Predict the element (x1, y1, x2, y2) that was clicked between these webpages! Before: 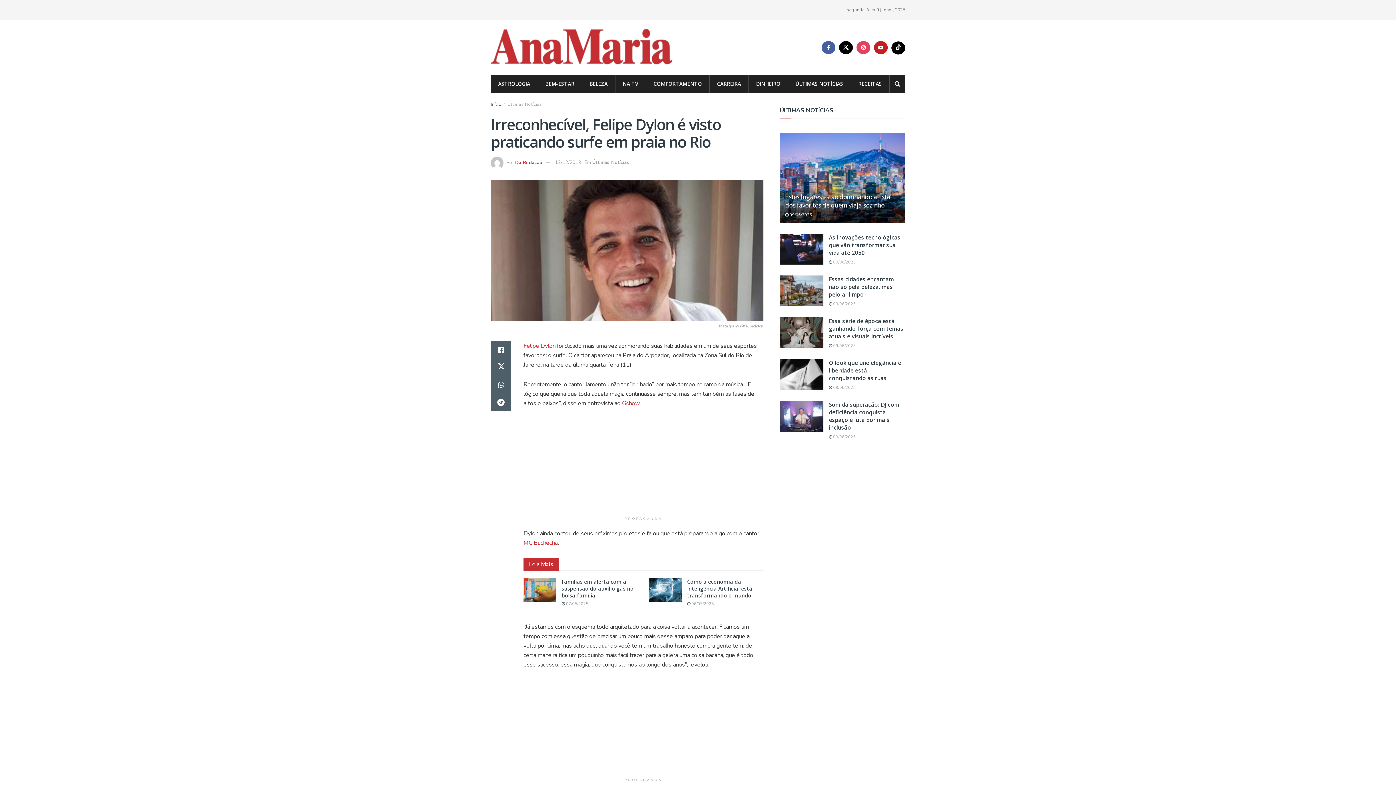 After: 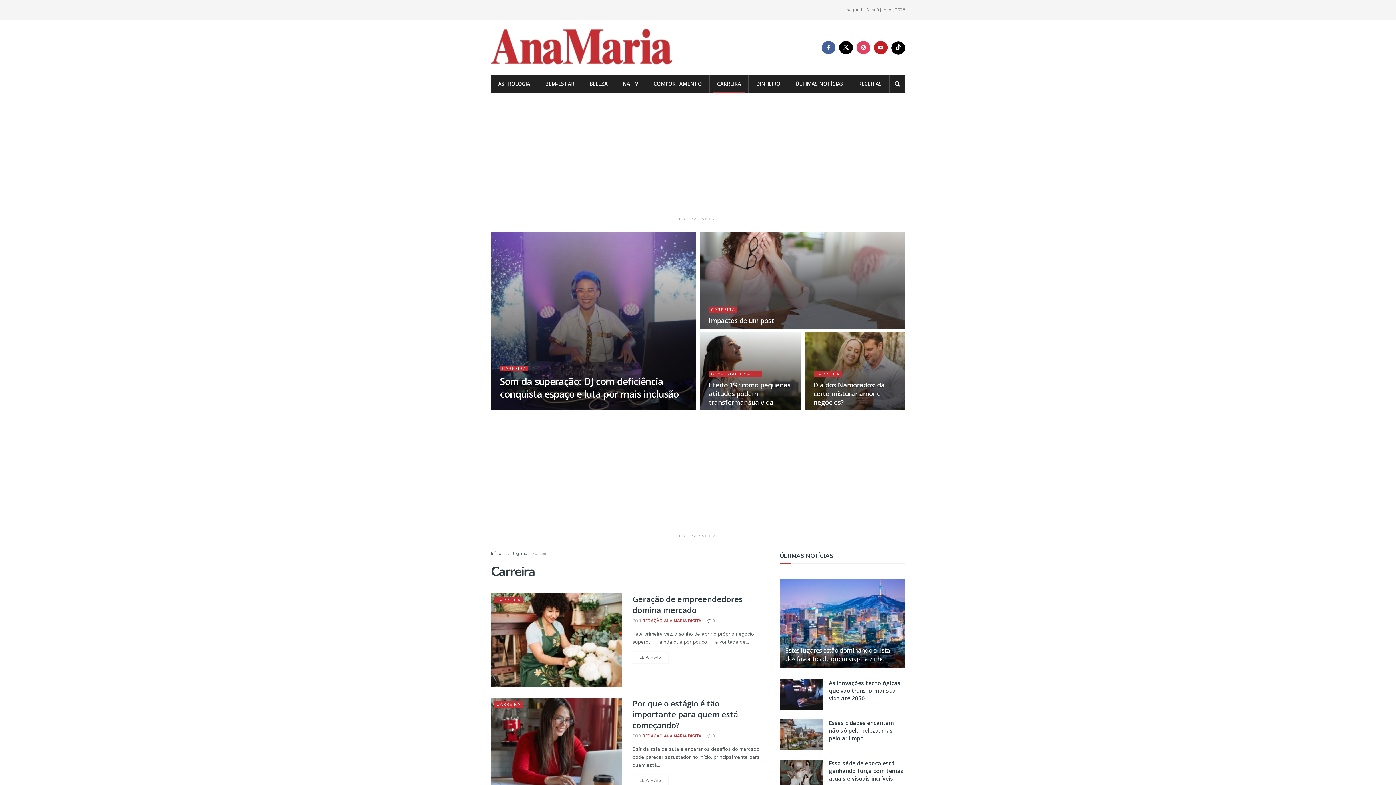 Action: bbox: (709, 74, 748, 93) label: CARREIRA